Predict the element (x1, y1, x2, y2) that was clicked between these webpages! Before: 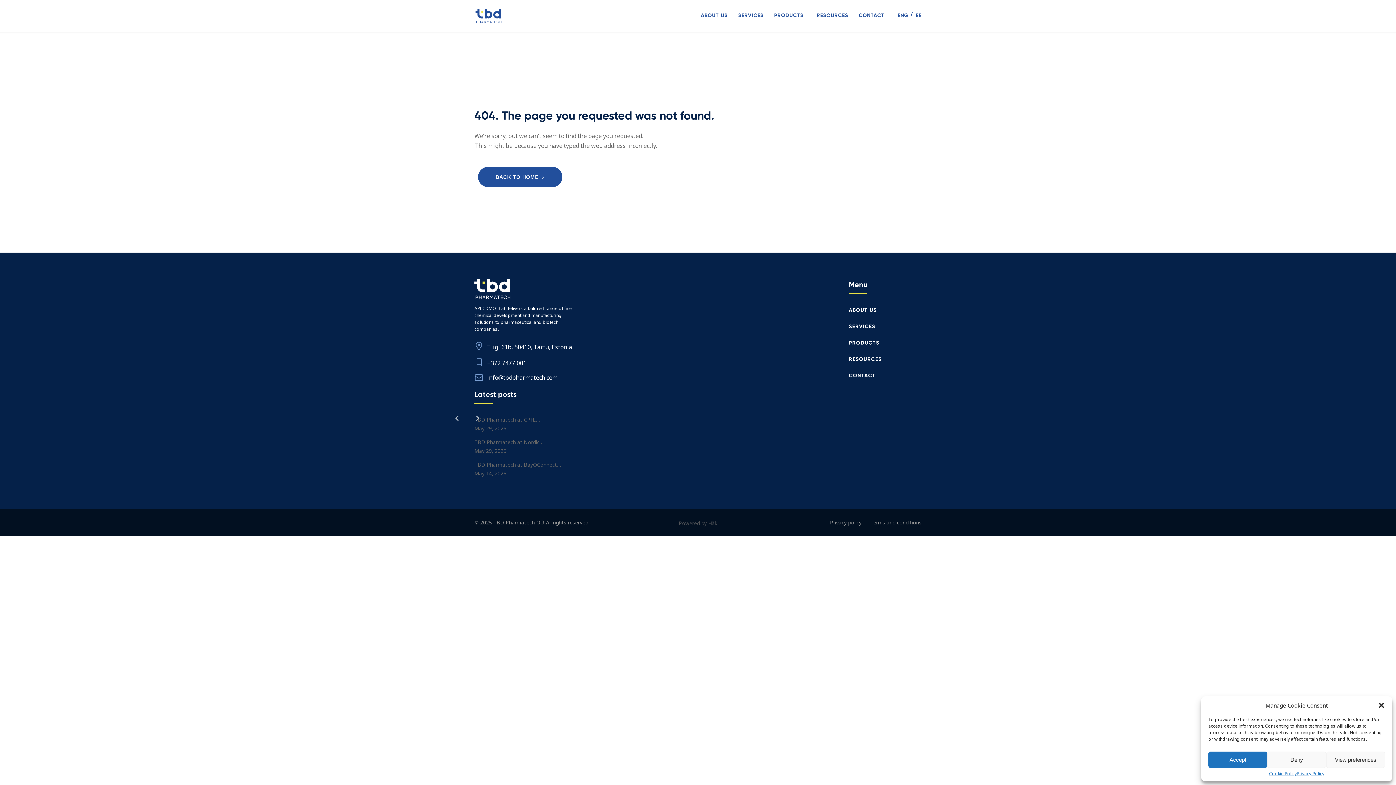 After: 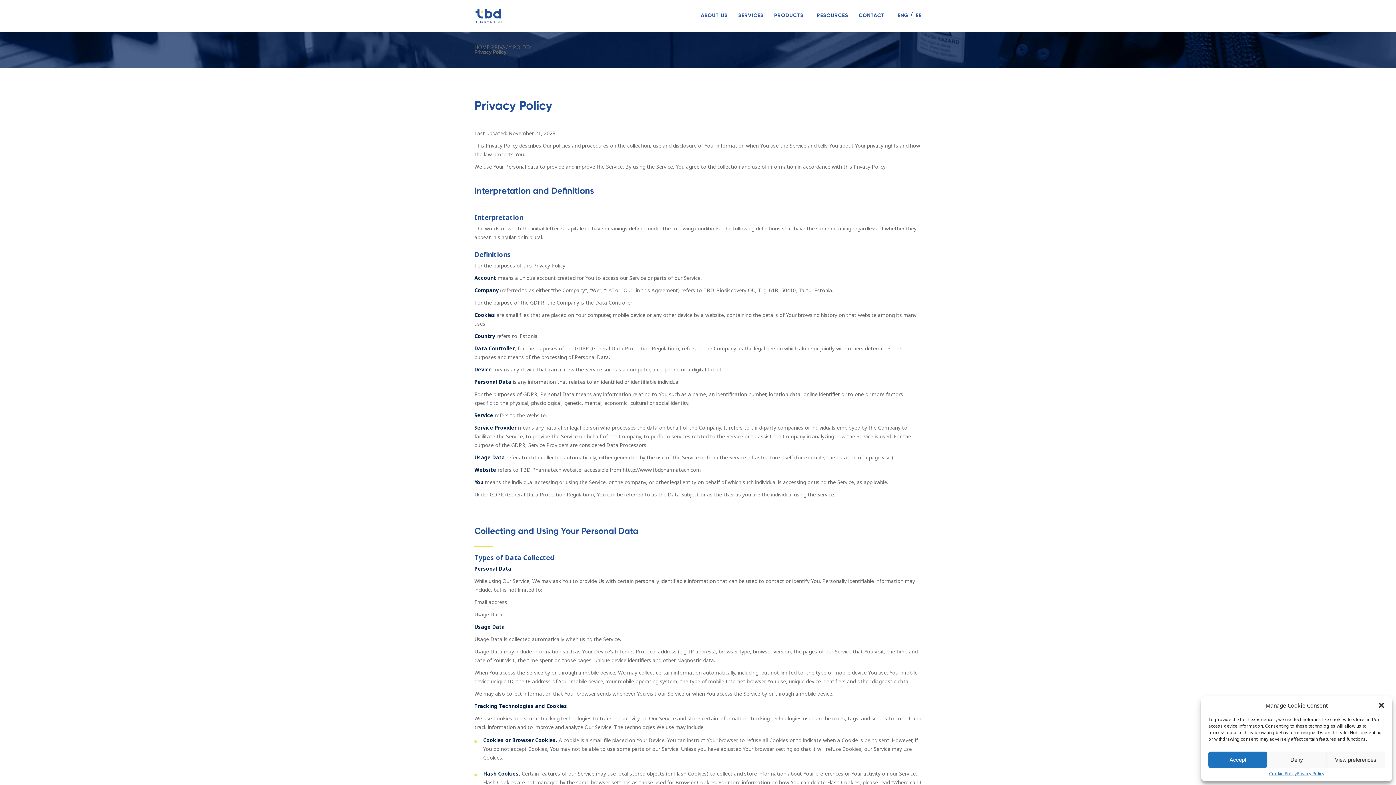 Action: label: Privacy policy bbox: (830, 519, 861, 526)